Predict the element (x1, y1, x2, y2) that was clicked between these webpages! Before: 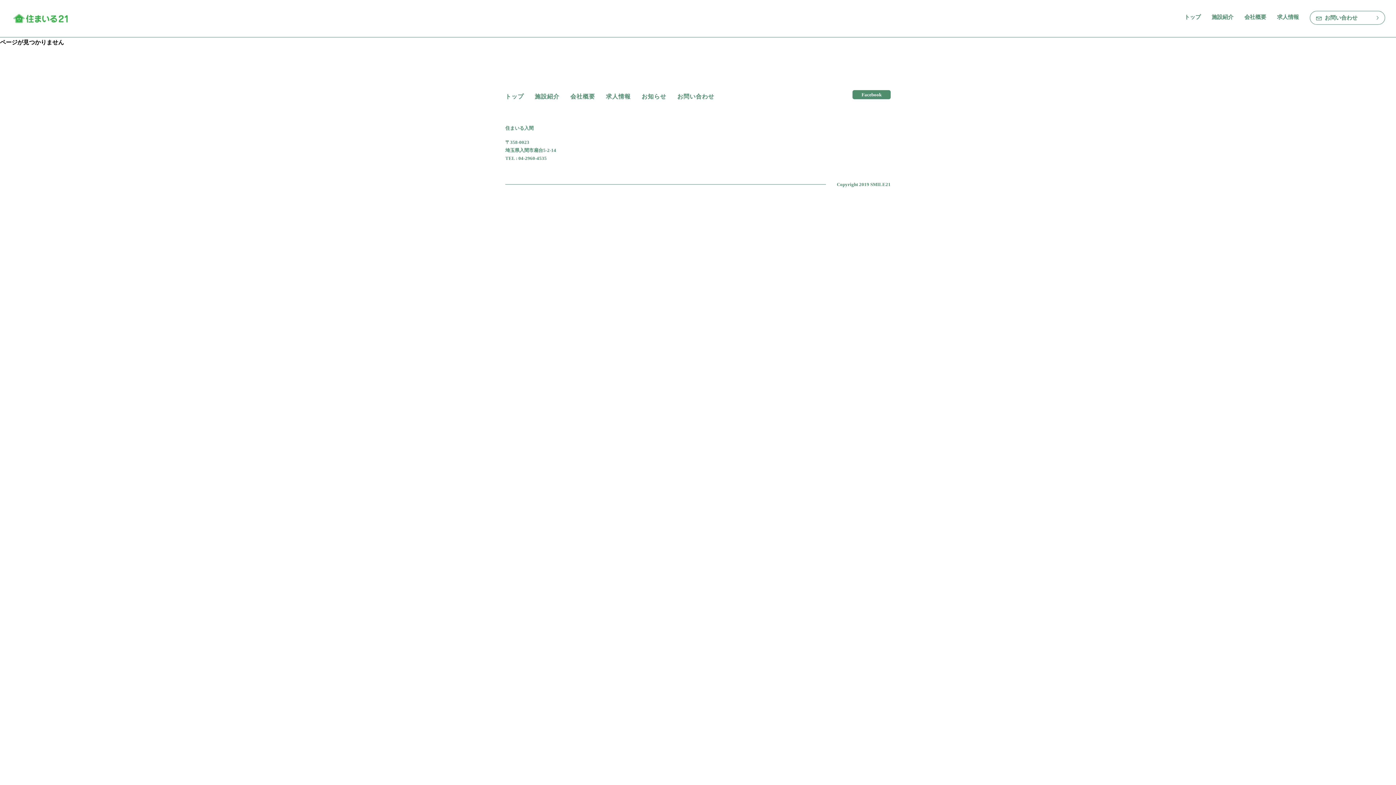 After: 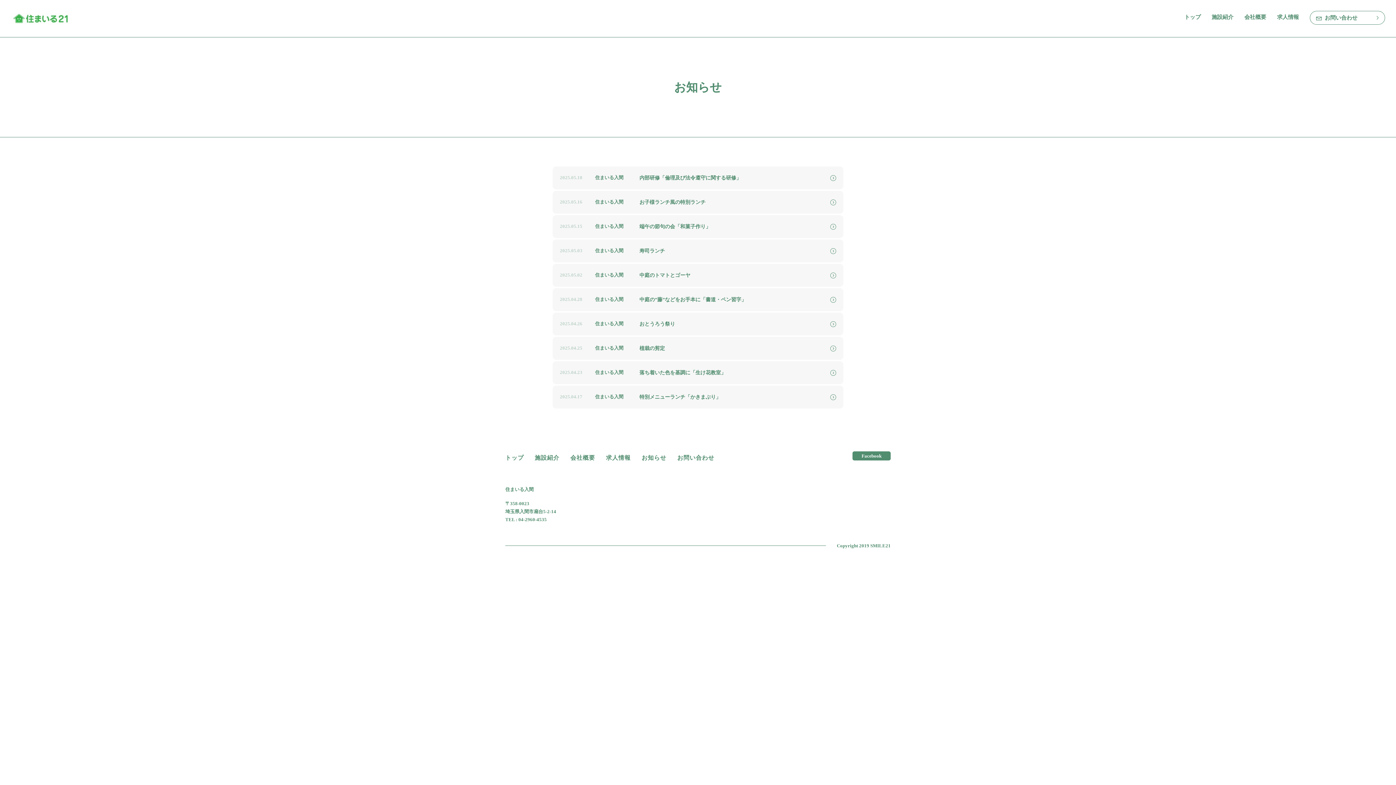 Action: bbox: (641, 90, 666, 102) label: お知らせ